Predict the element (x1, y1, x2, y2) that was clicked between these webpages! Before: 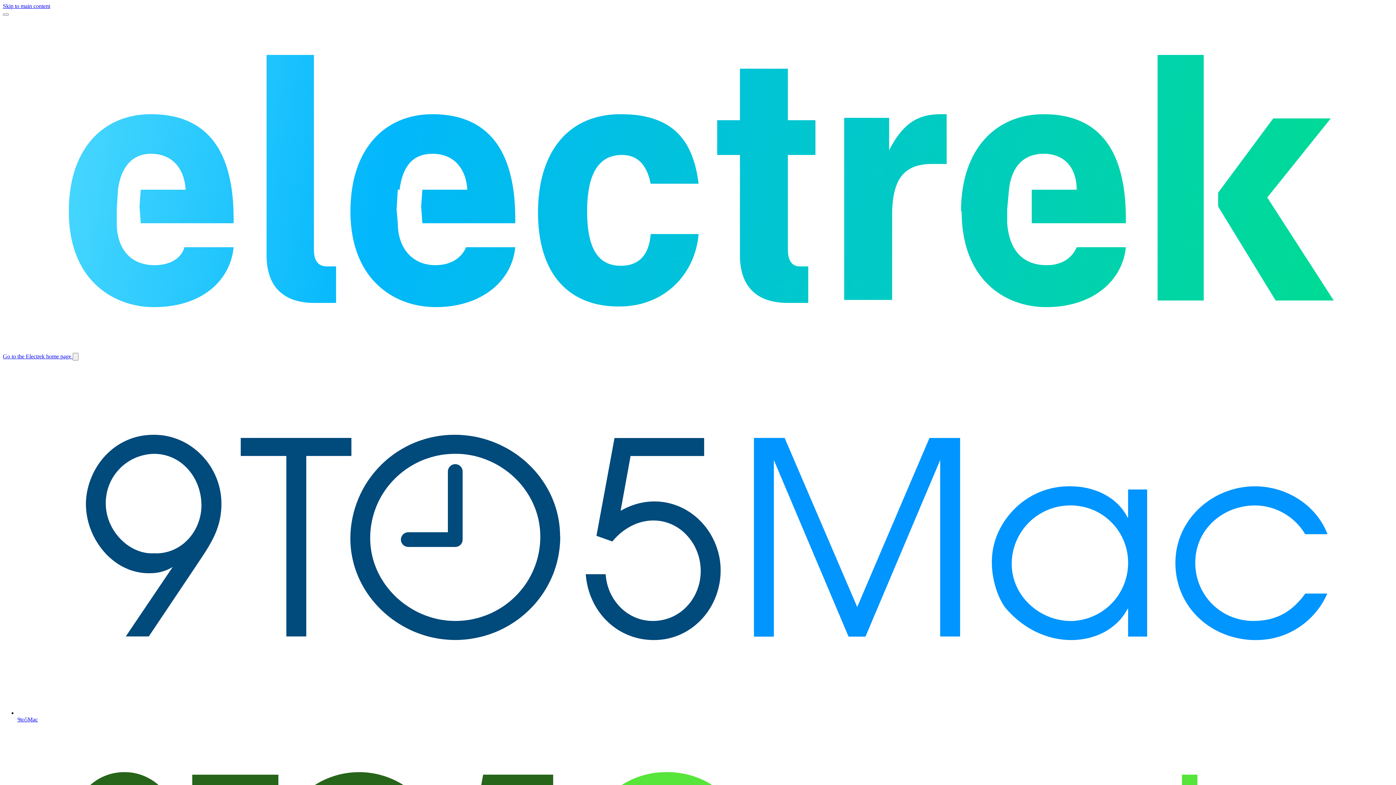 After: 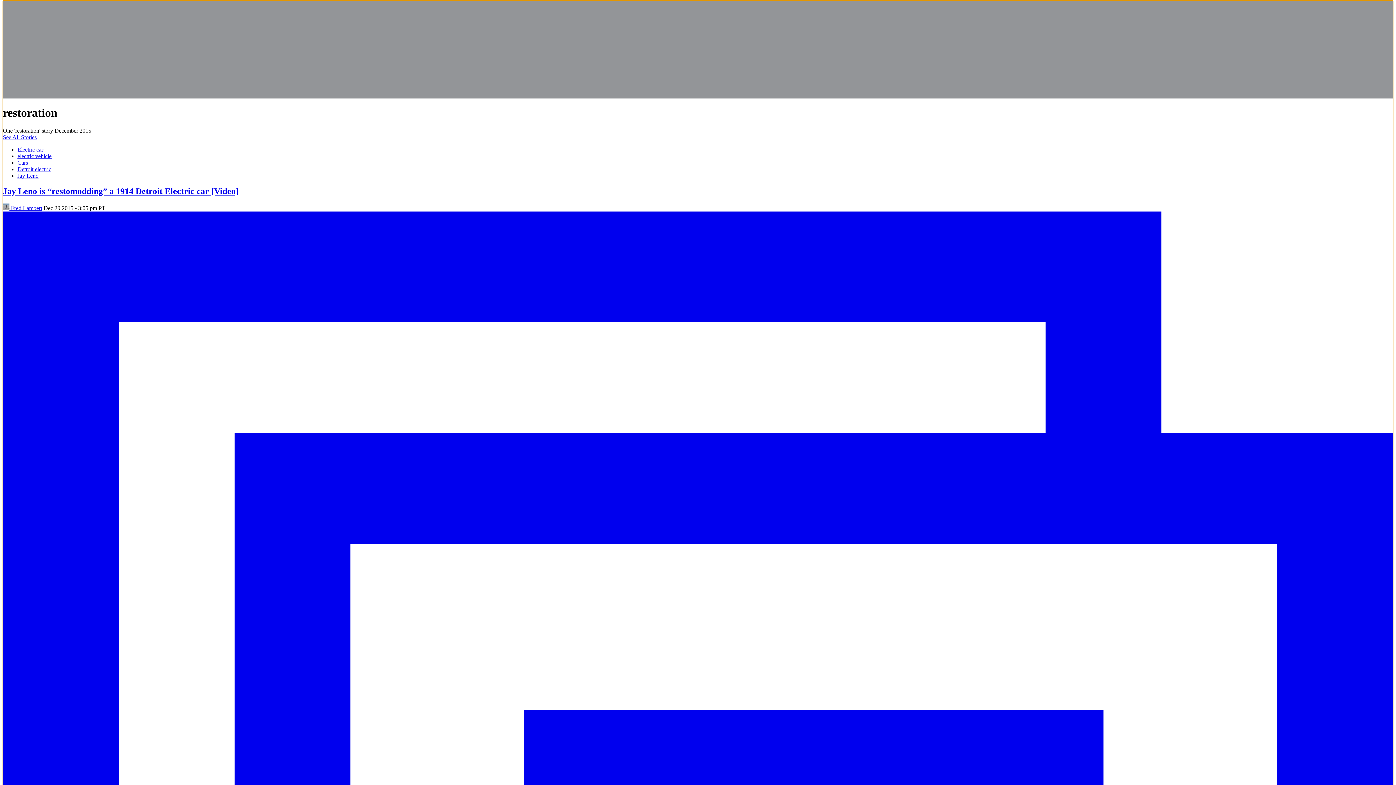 Action: bbox: (2, 2, 50, 9) label: Skip to main content